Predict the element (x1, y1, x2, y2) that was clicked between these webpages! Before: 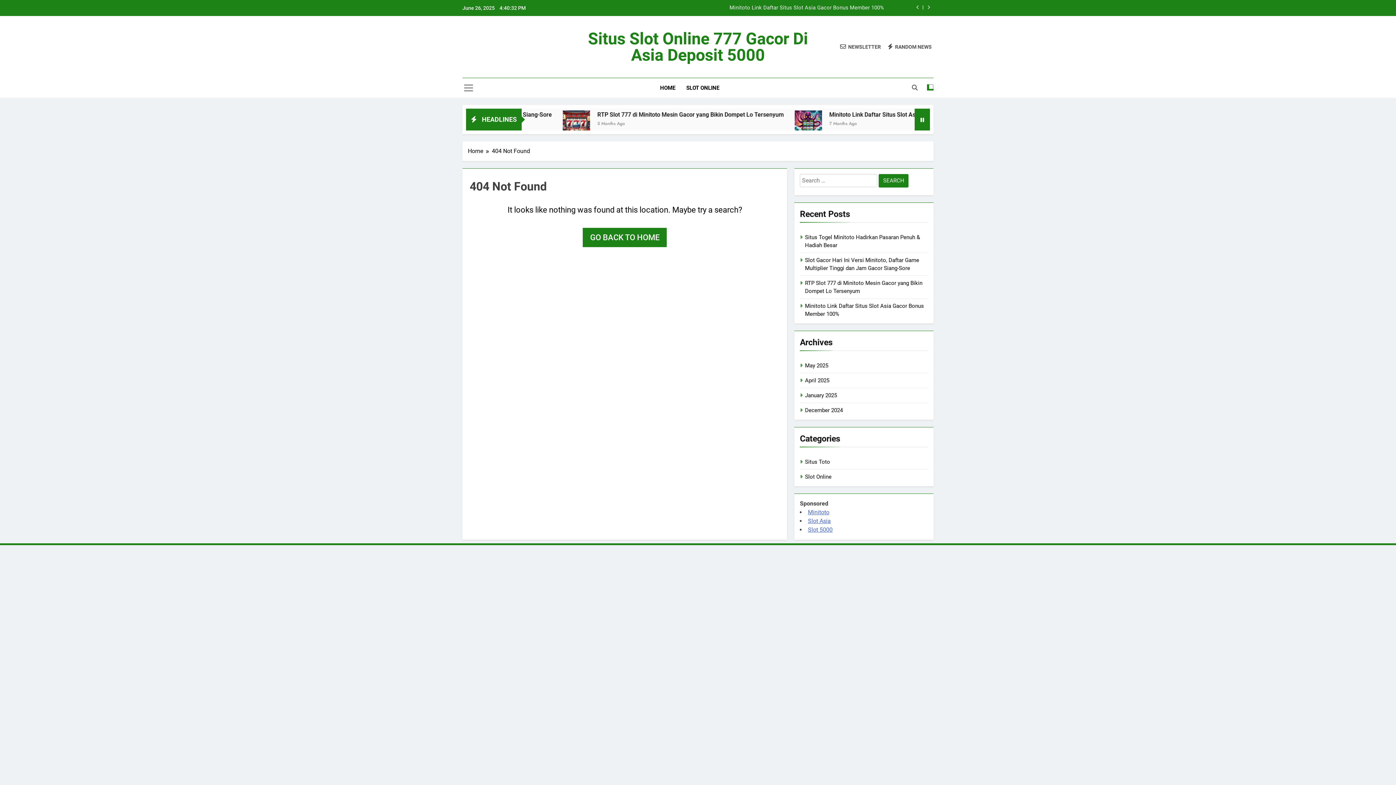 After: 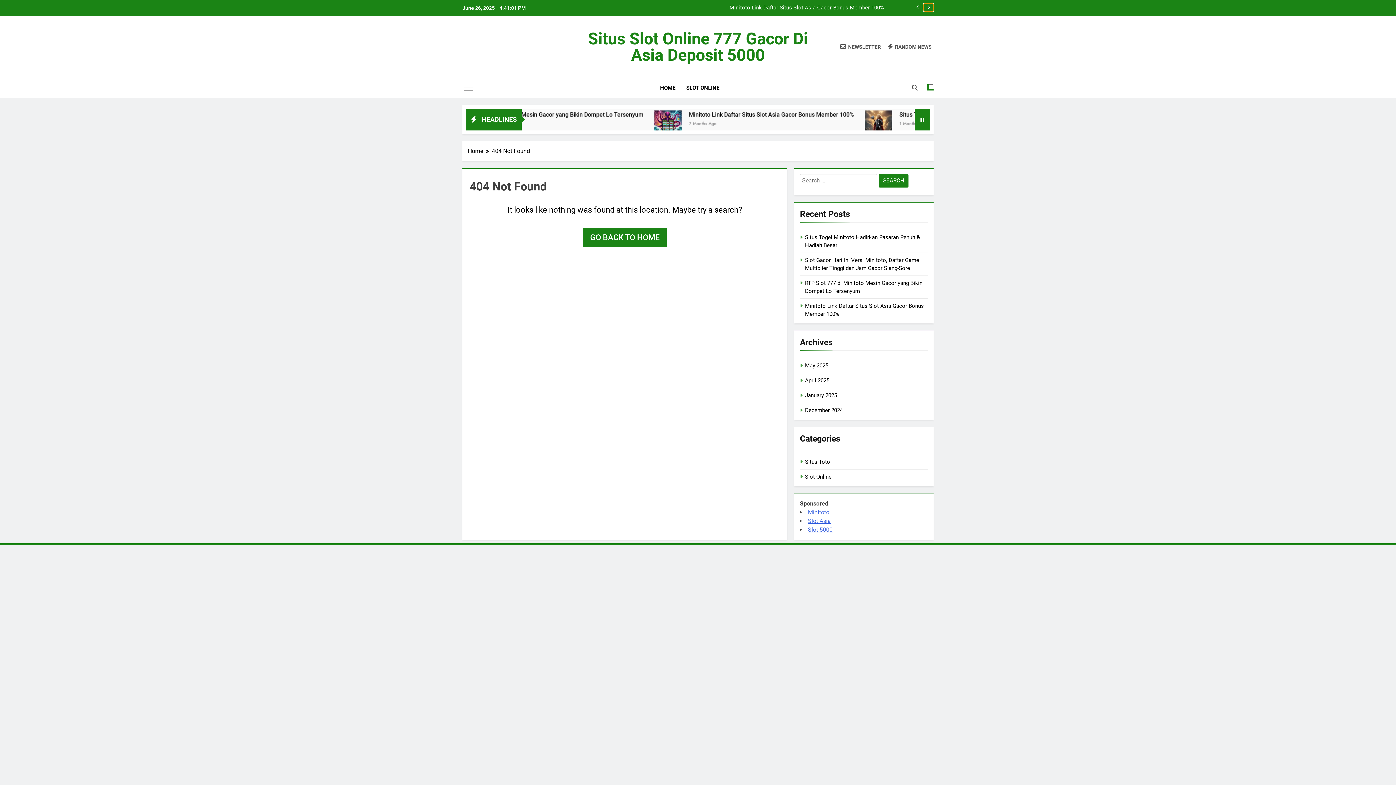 Action: bbox: (924, 3, 933, 11)